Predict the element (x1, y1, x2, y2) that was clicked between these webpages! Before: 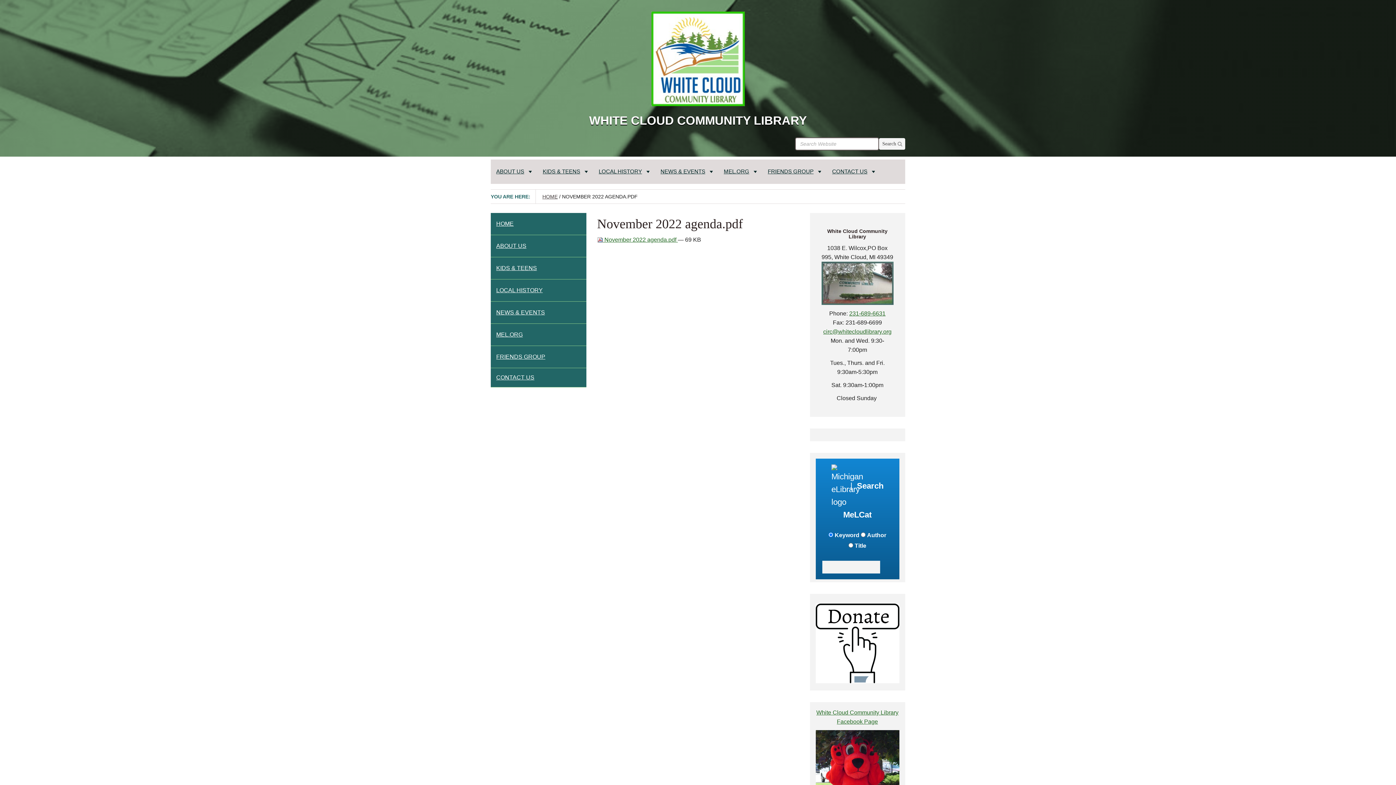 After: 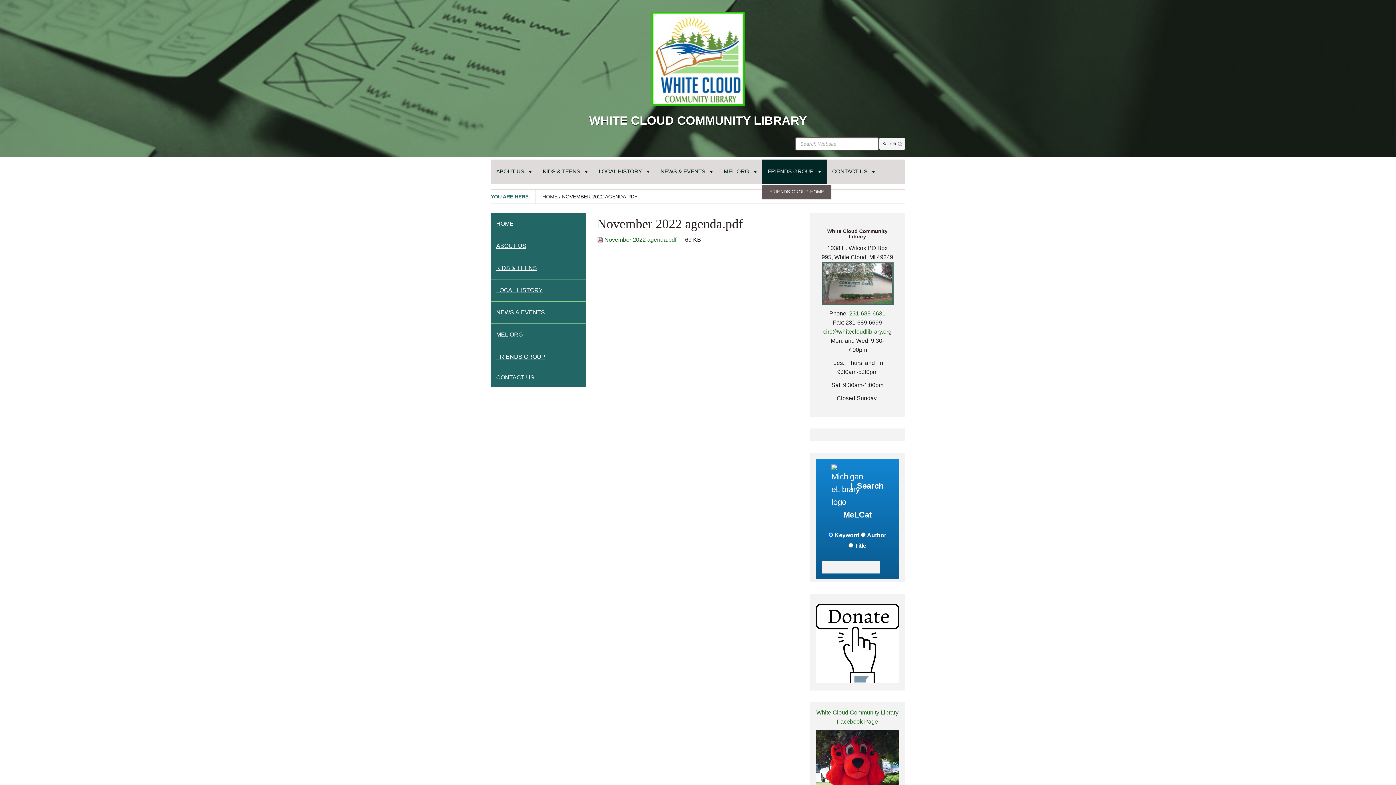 Action: label: FRIENDS GROUP bbox: (762, 156, 826, 183)